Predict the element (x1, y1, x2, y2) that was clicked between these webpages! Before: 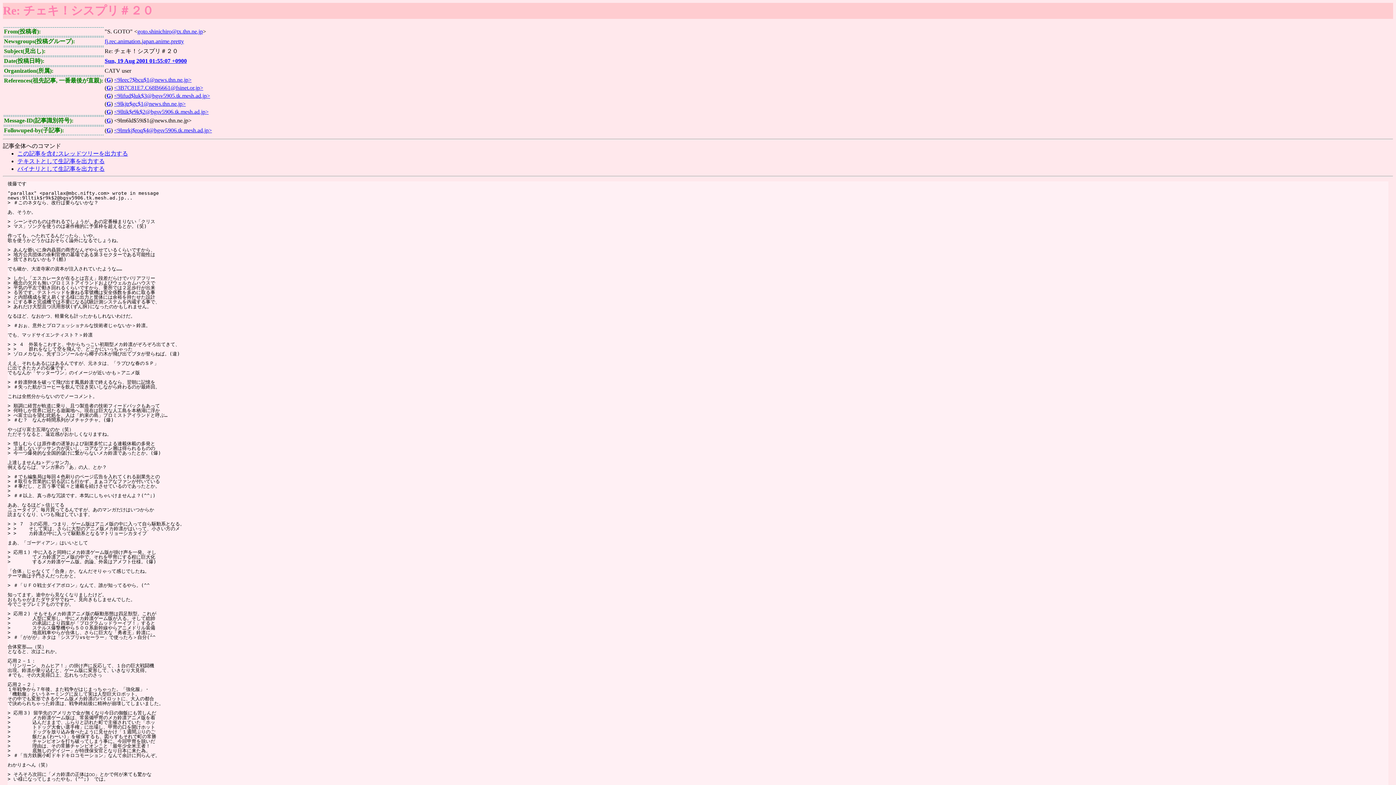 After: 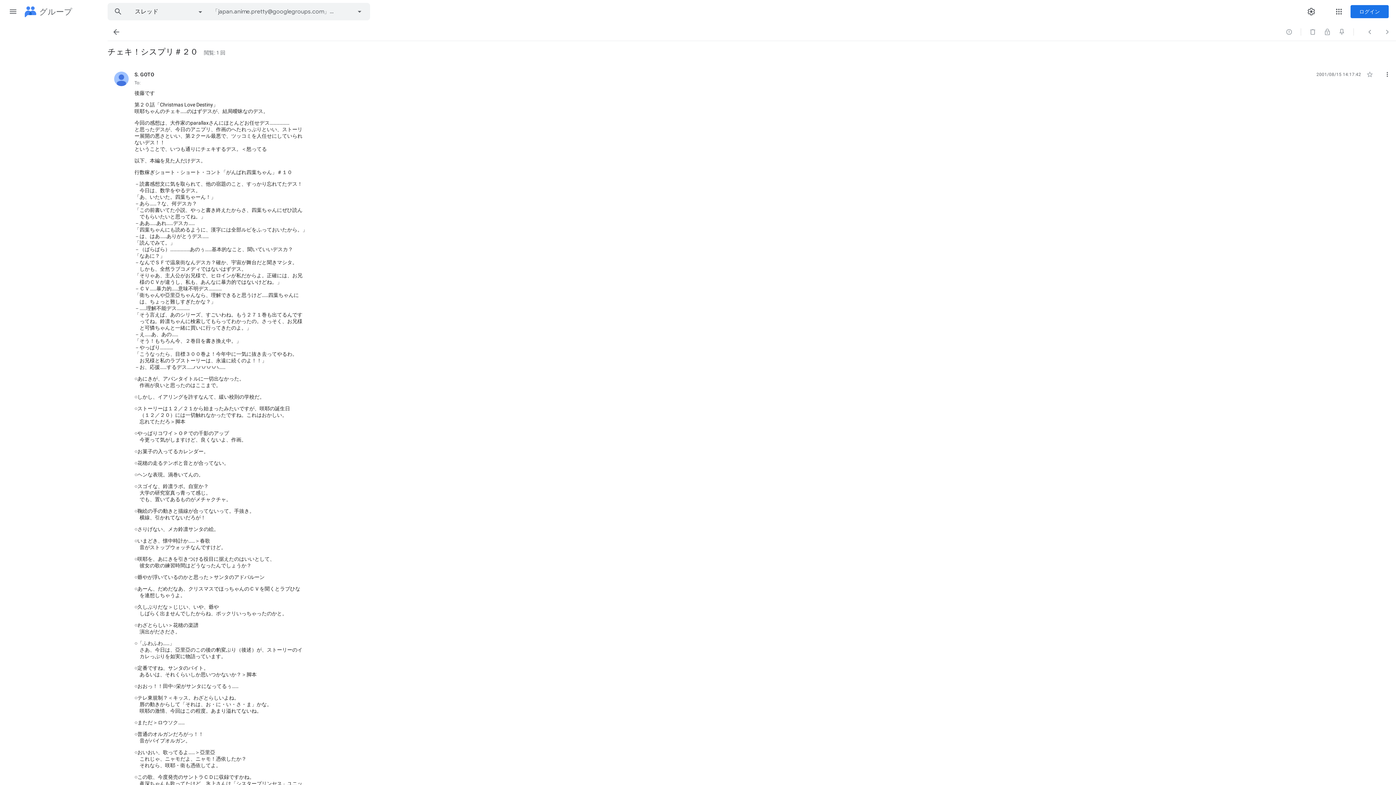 Action: bbox: (106, 84, 110, 91) label: G